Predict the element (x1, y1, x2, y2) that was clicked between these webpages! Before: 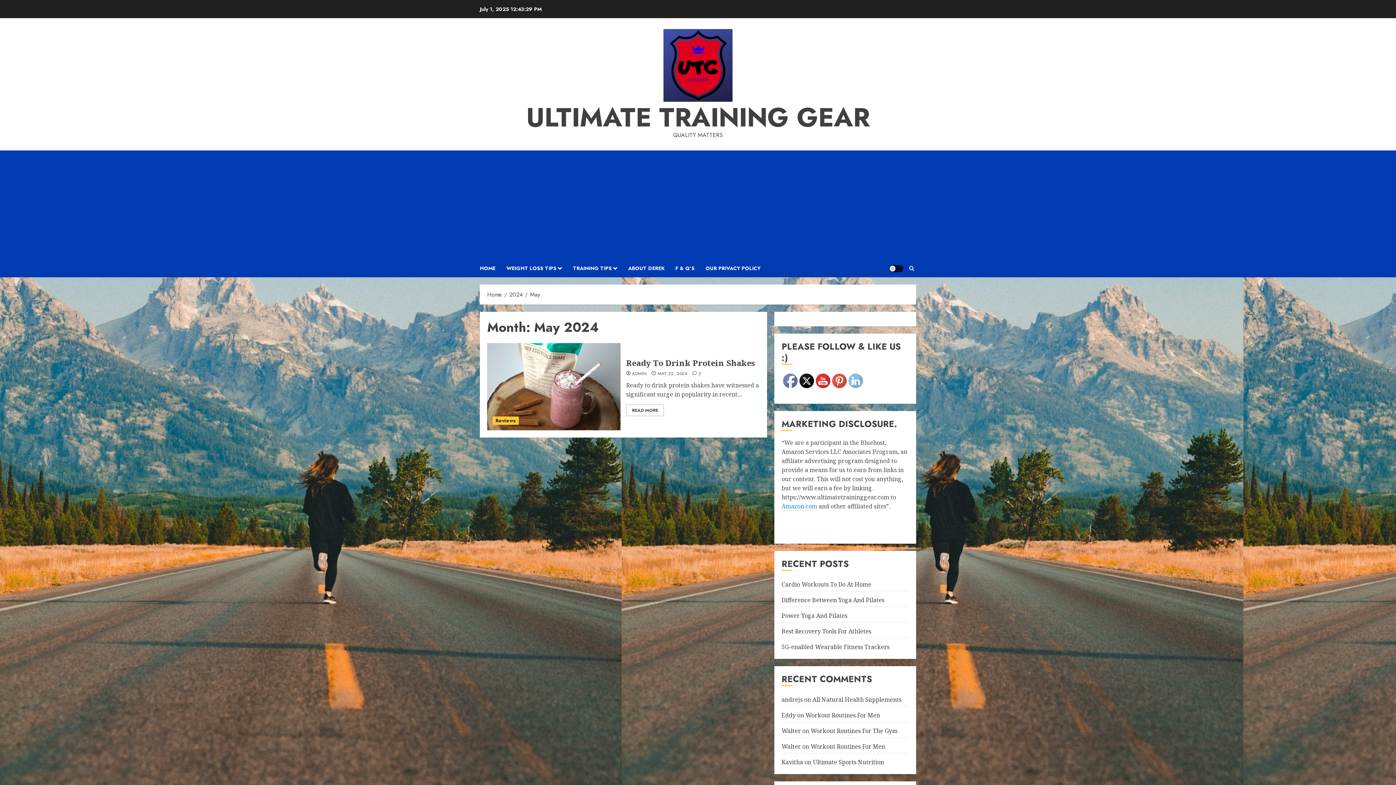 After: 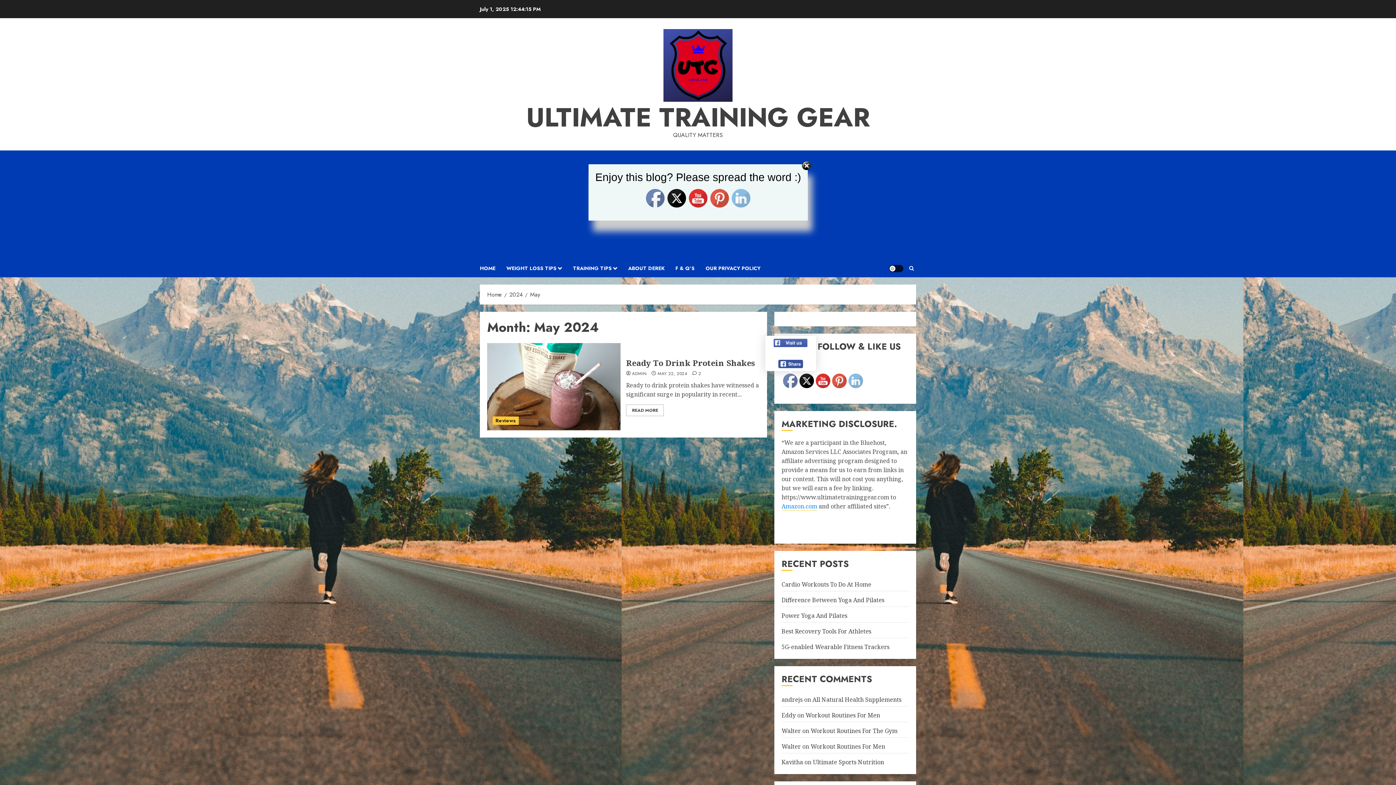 Action: bbox: (783, 374, 798, 388)